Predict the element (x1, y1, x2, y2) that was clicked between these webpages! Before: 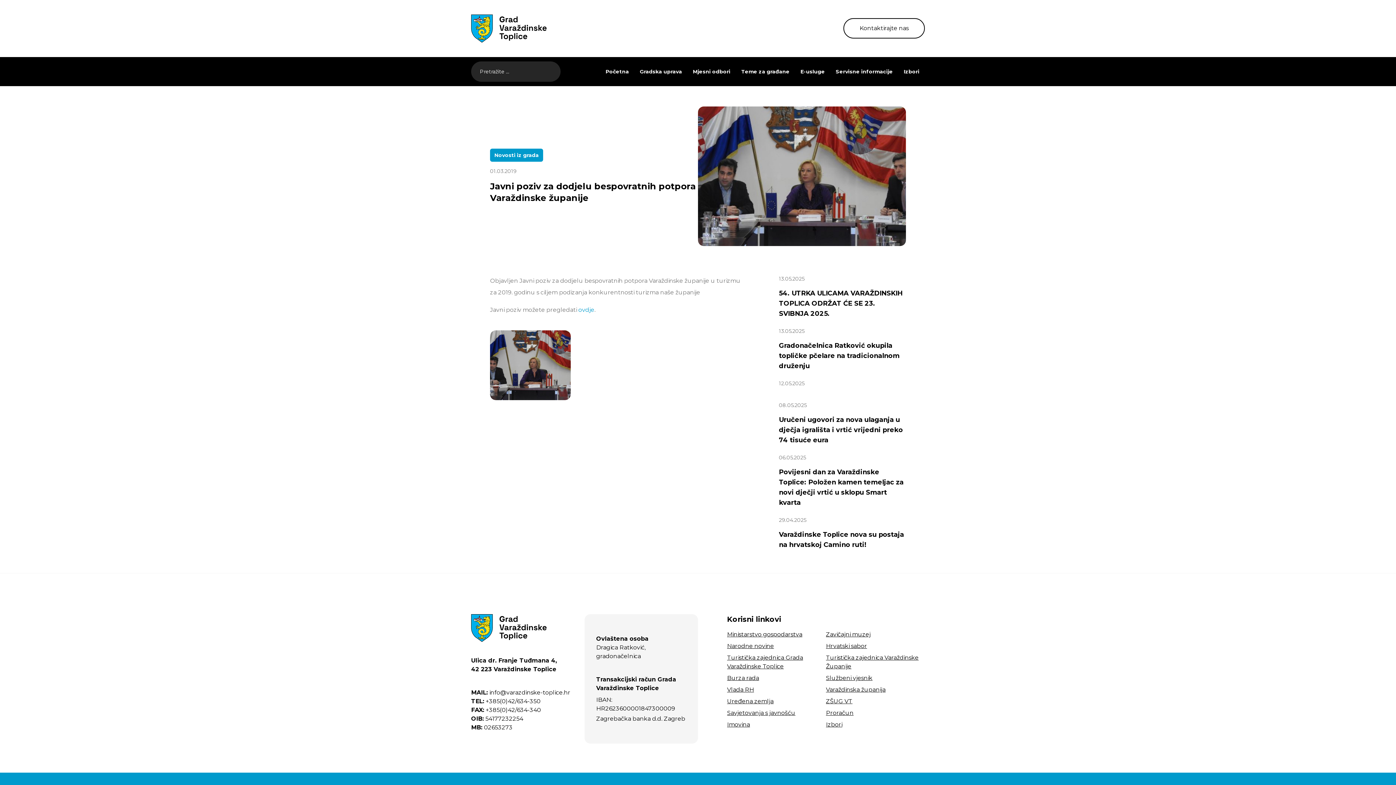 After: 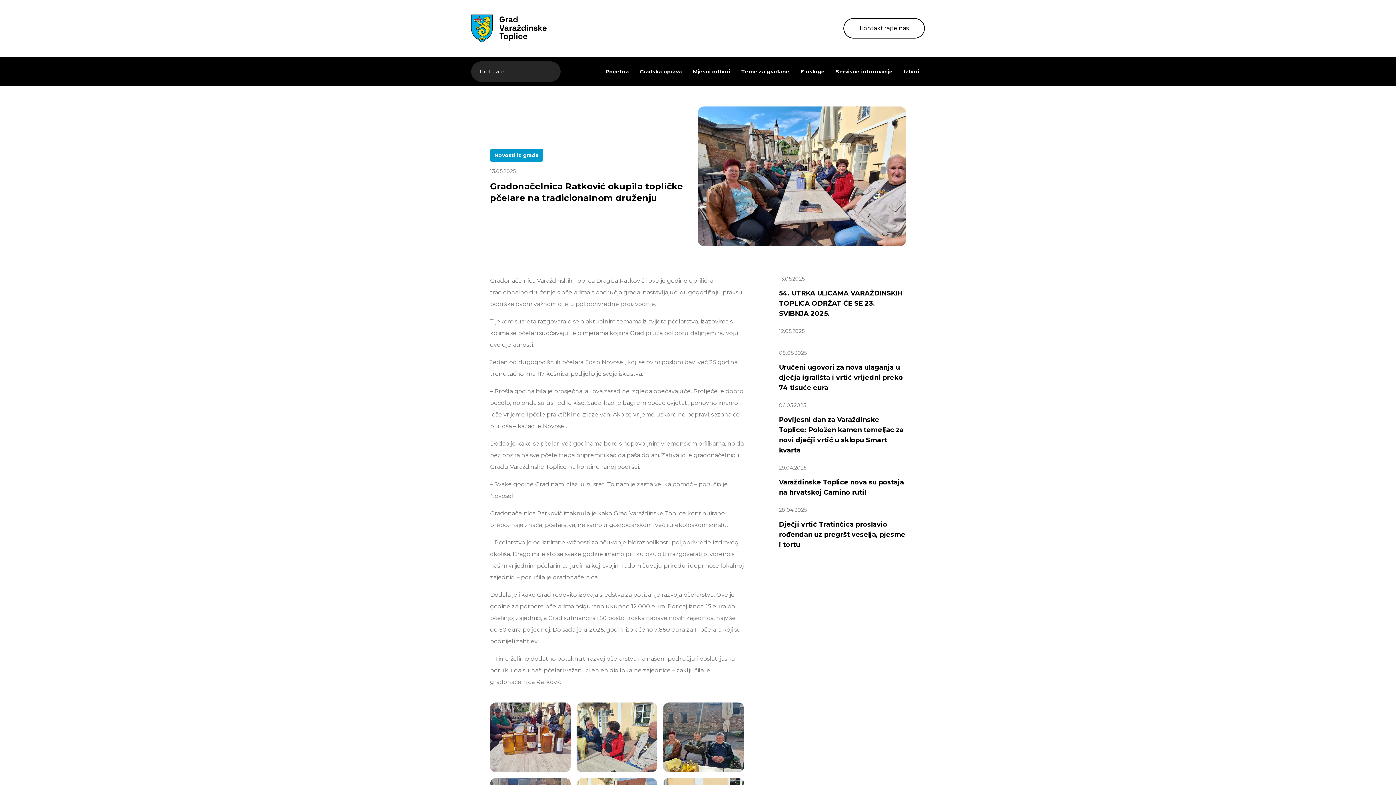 Action: label: 13.05.2025
Gradonačelnica Ratković okupila topličke pčelare na tradicionalnom druženju bbox: (779, 327, 906, 371)